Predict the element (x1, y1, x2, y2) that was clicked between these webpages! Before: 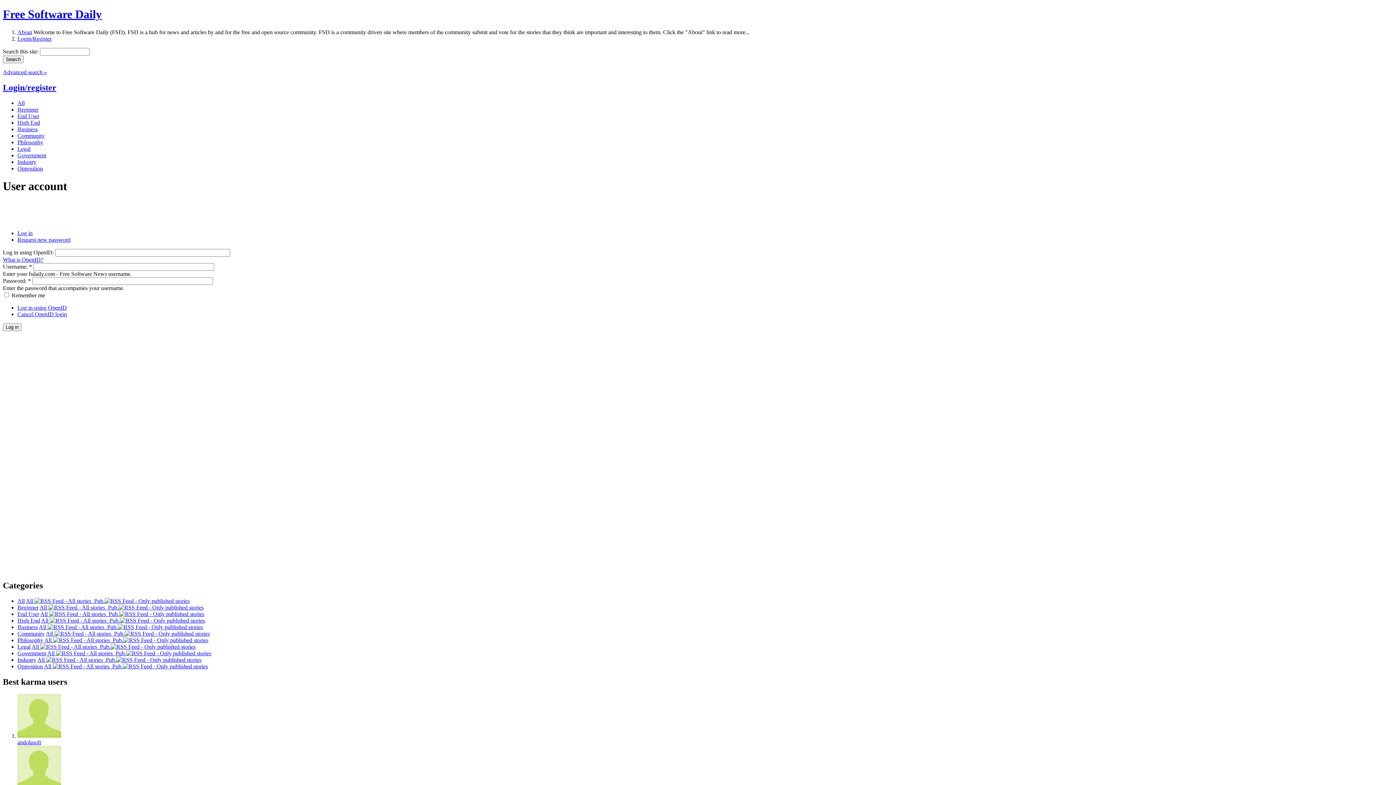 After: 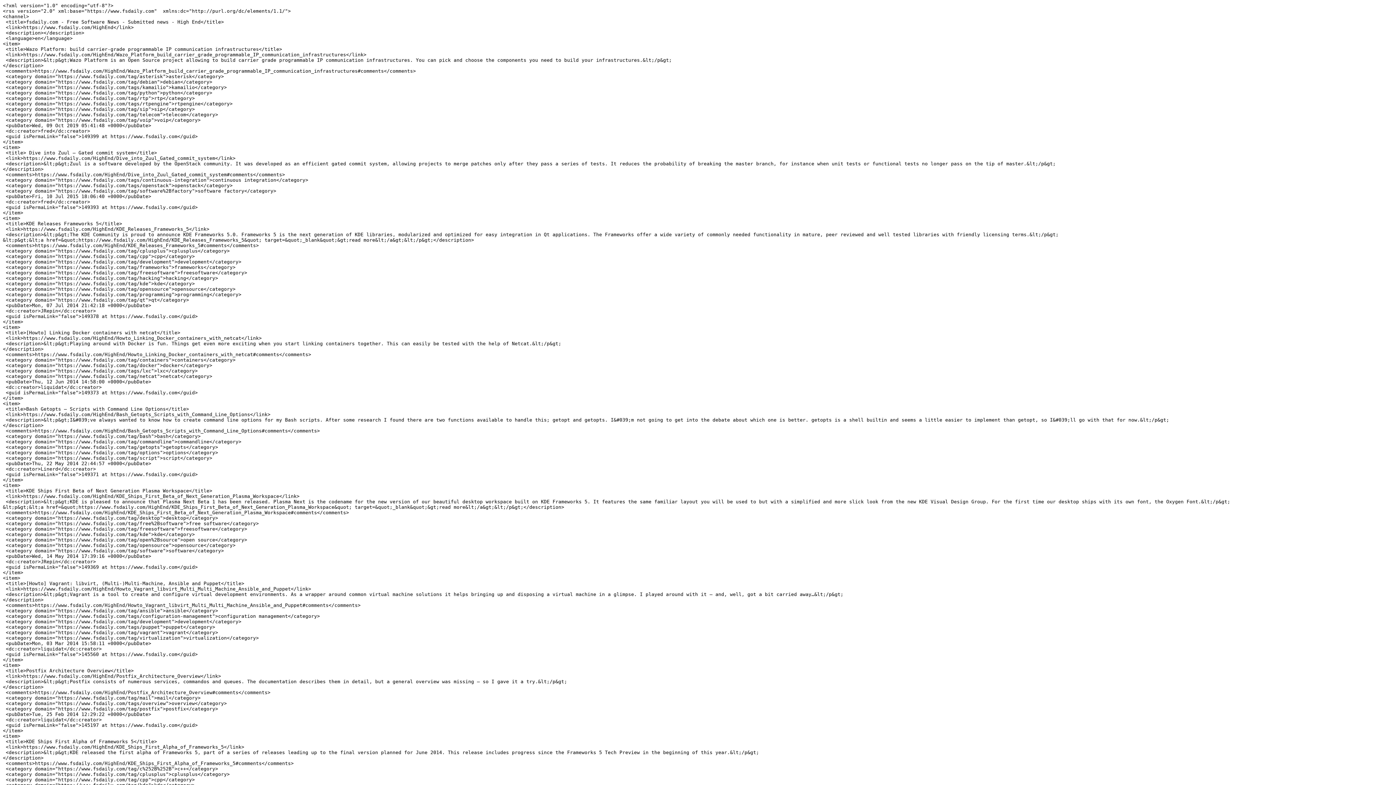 Action: bbox: (41, 617, 106, 624) label: All 